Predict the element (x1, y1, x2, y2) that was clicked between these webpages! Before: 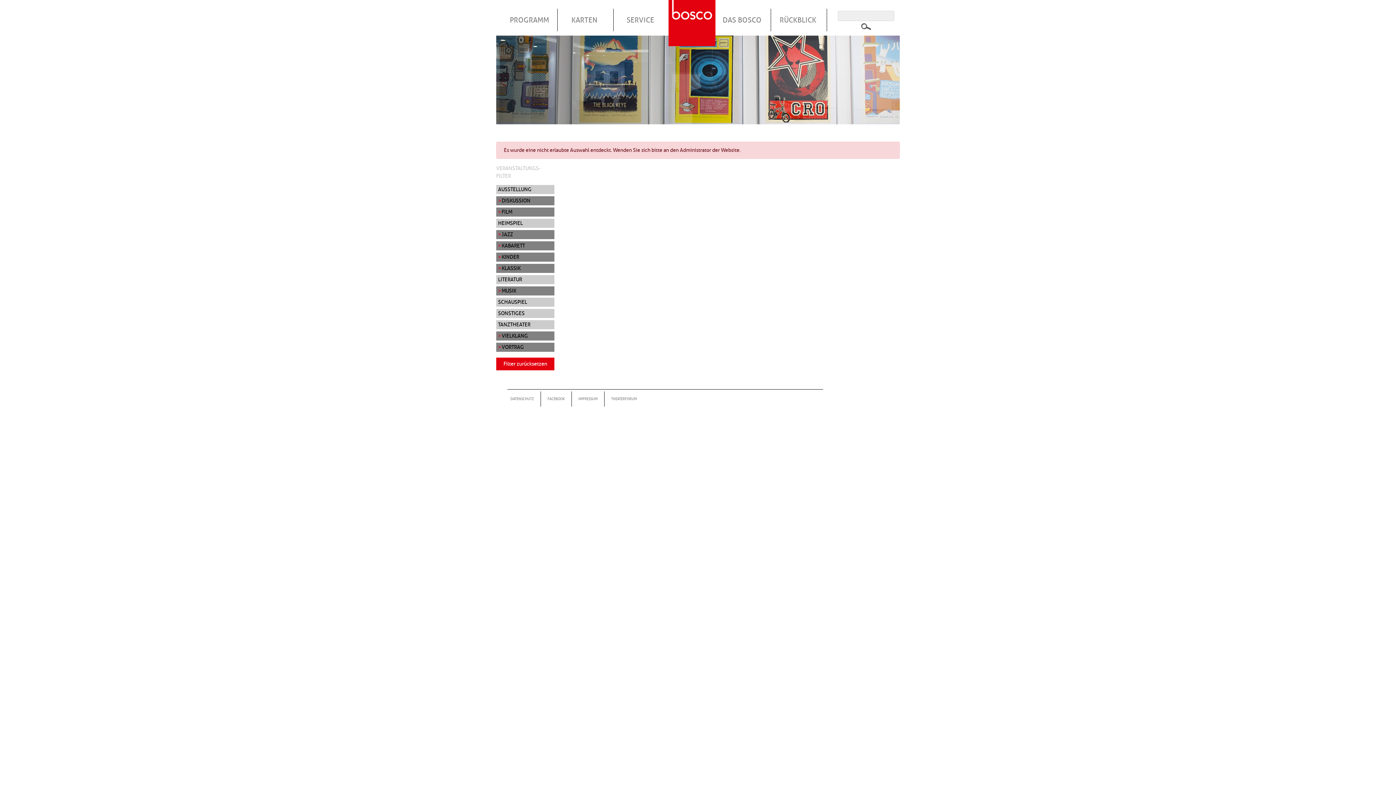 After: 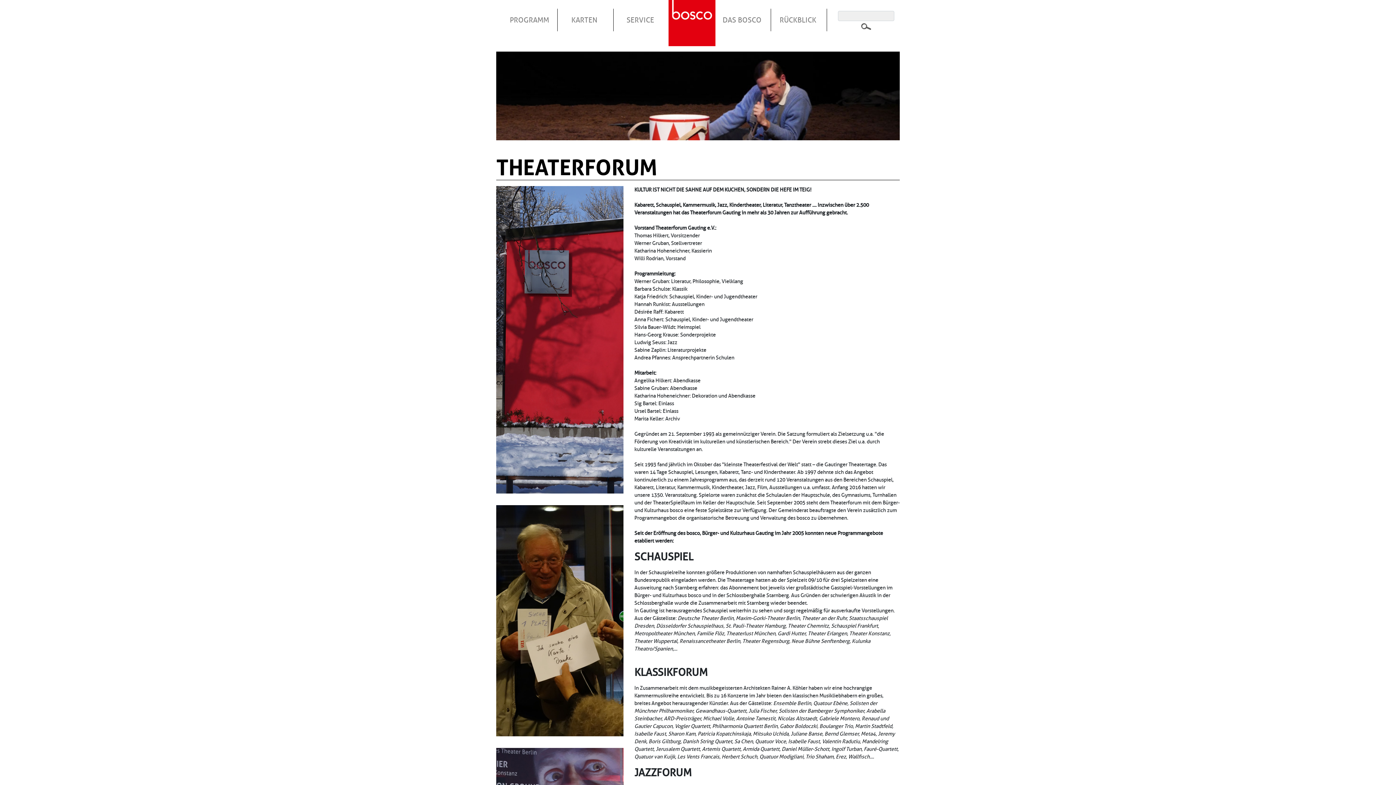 Action: bbox: (608, 393, 640, 405) label: THEATERFORUM